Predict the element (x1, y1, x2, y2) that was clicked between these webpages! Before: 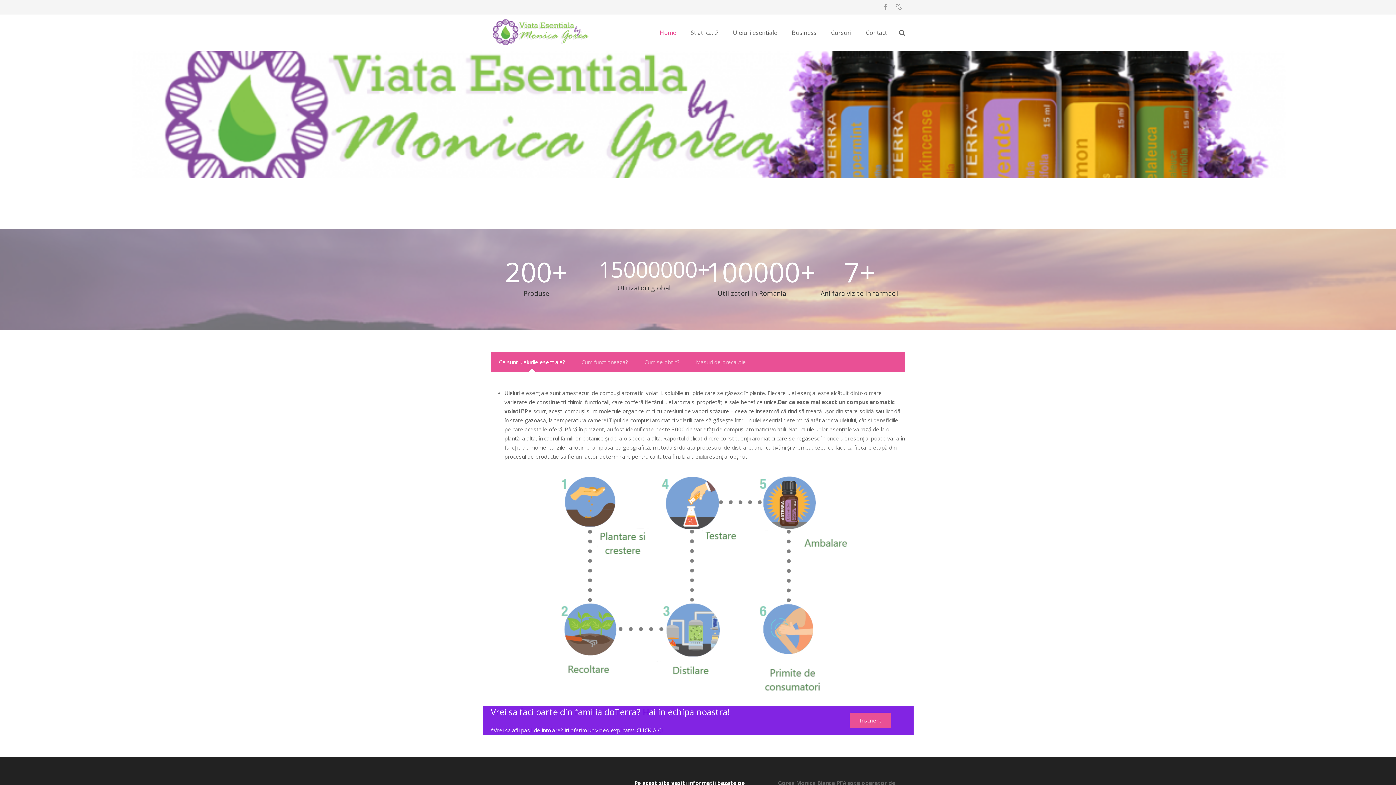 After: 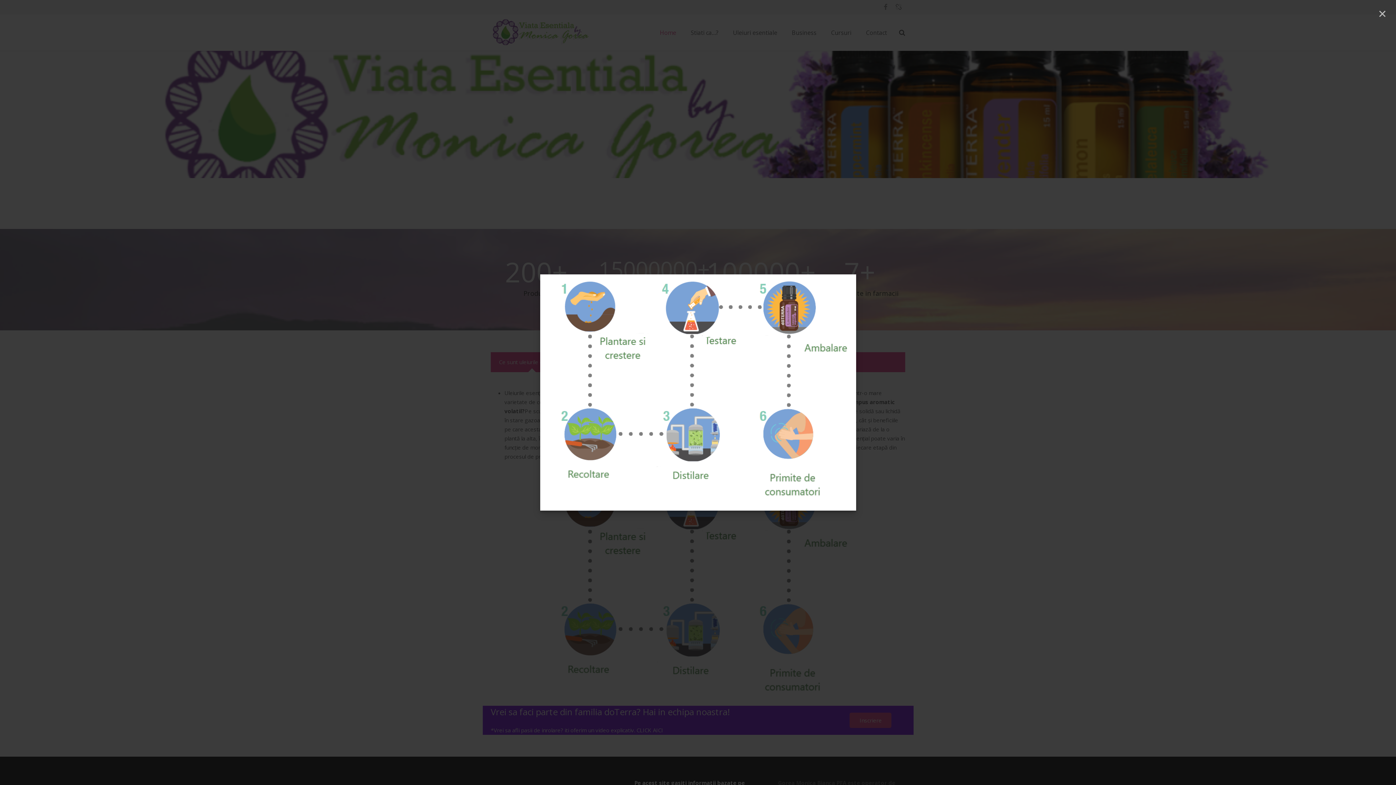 Action: bbox: (490, 469, 905, 706)